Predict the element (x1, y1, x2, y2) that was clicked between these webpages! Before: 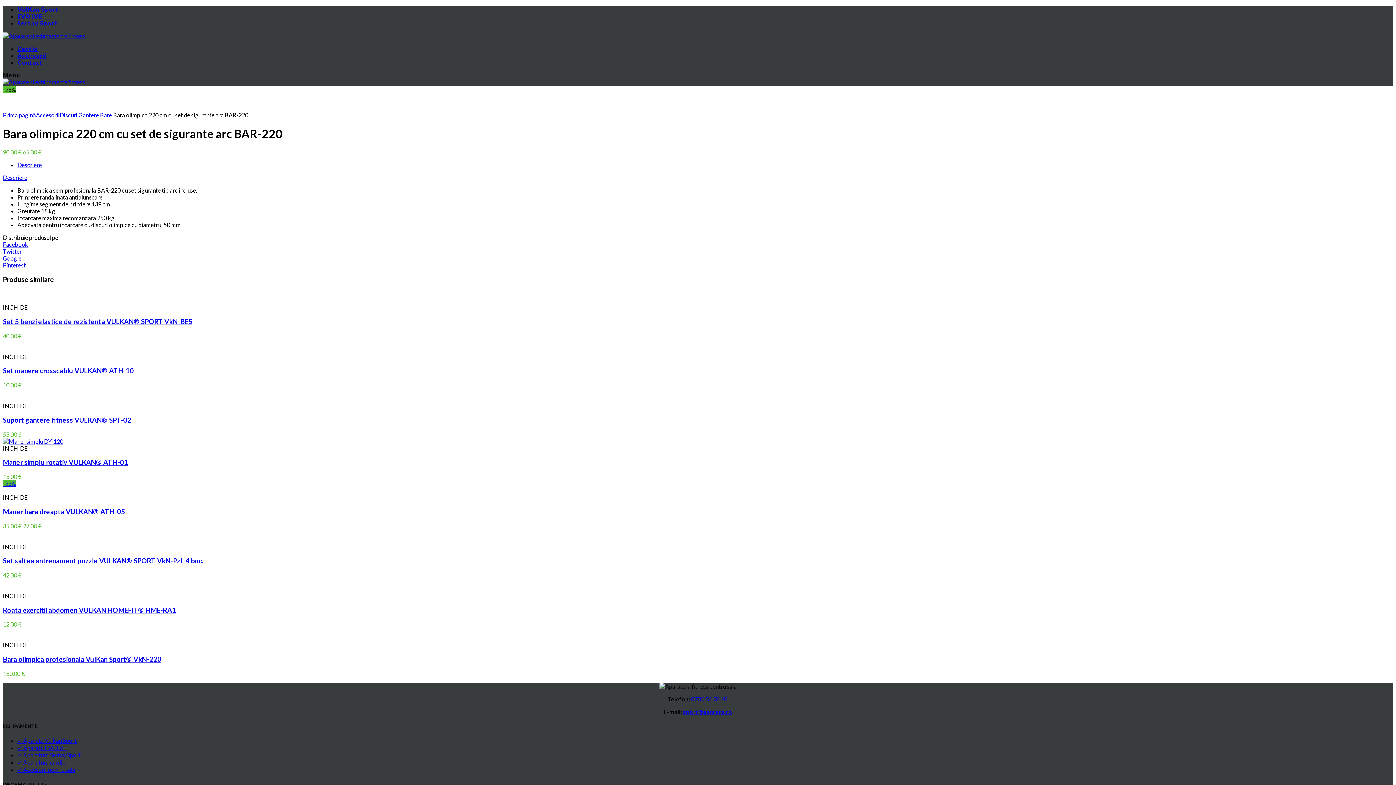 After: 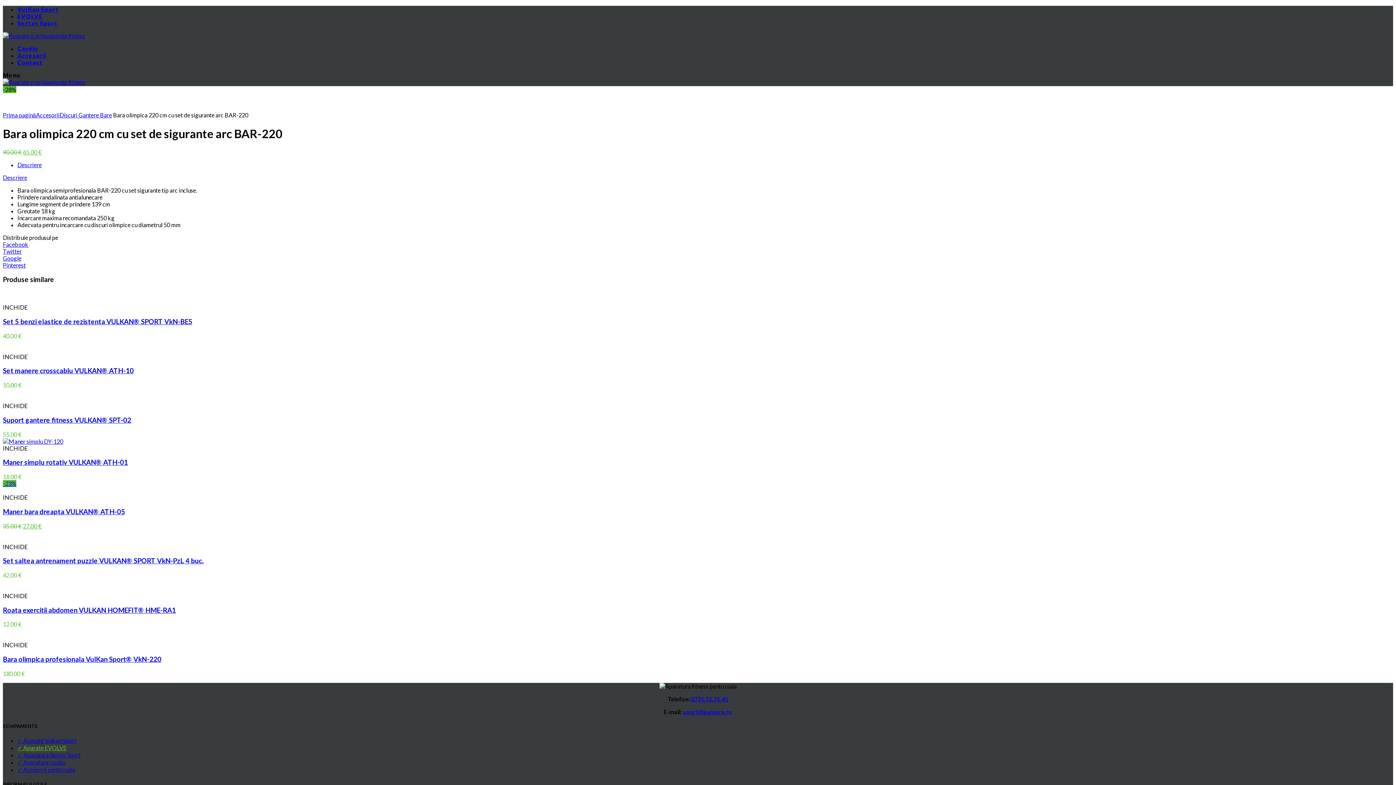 Action: label: ✓ Aparate EVOLVE bbox: (17, 744, 66, 751)